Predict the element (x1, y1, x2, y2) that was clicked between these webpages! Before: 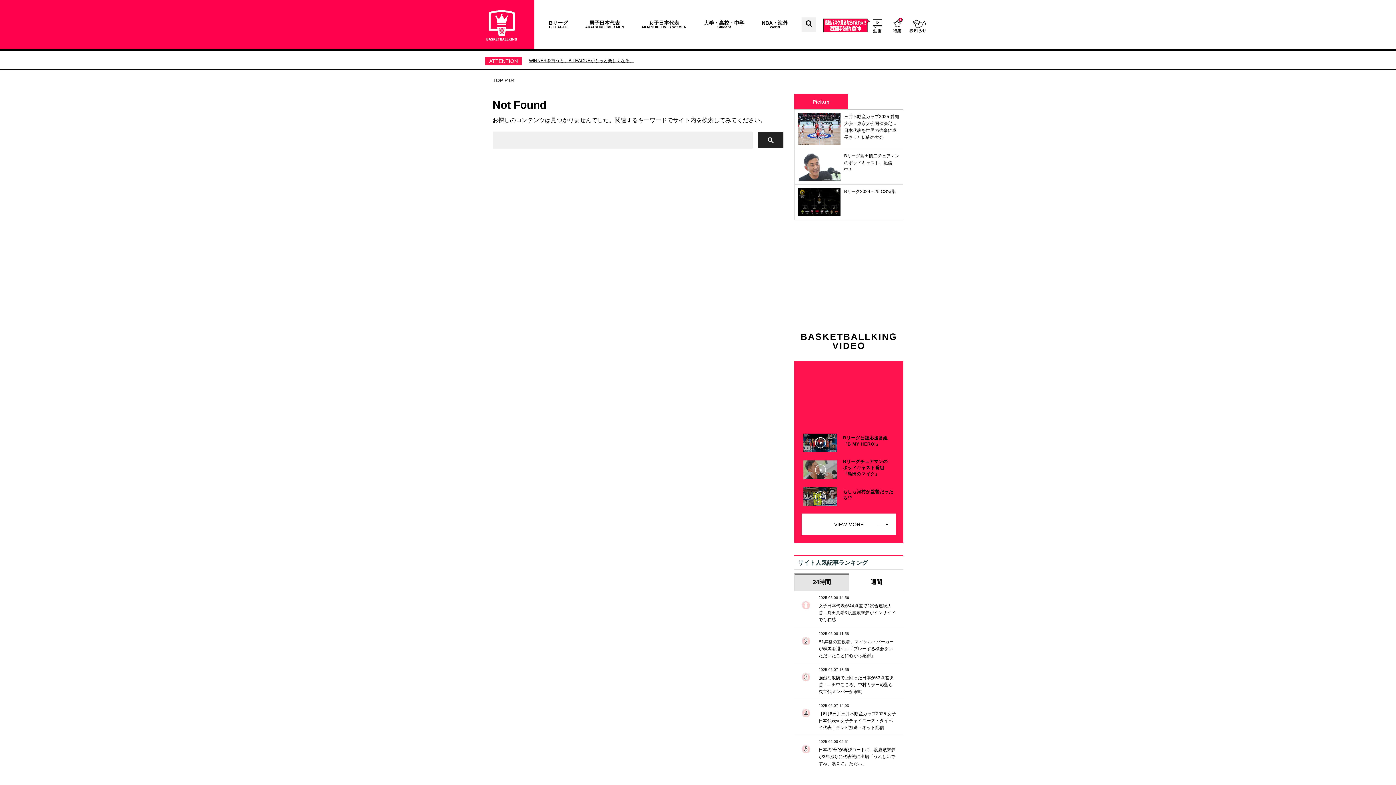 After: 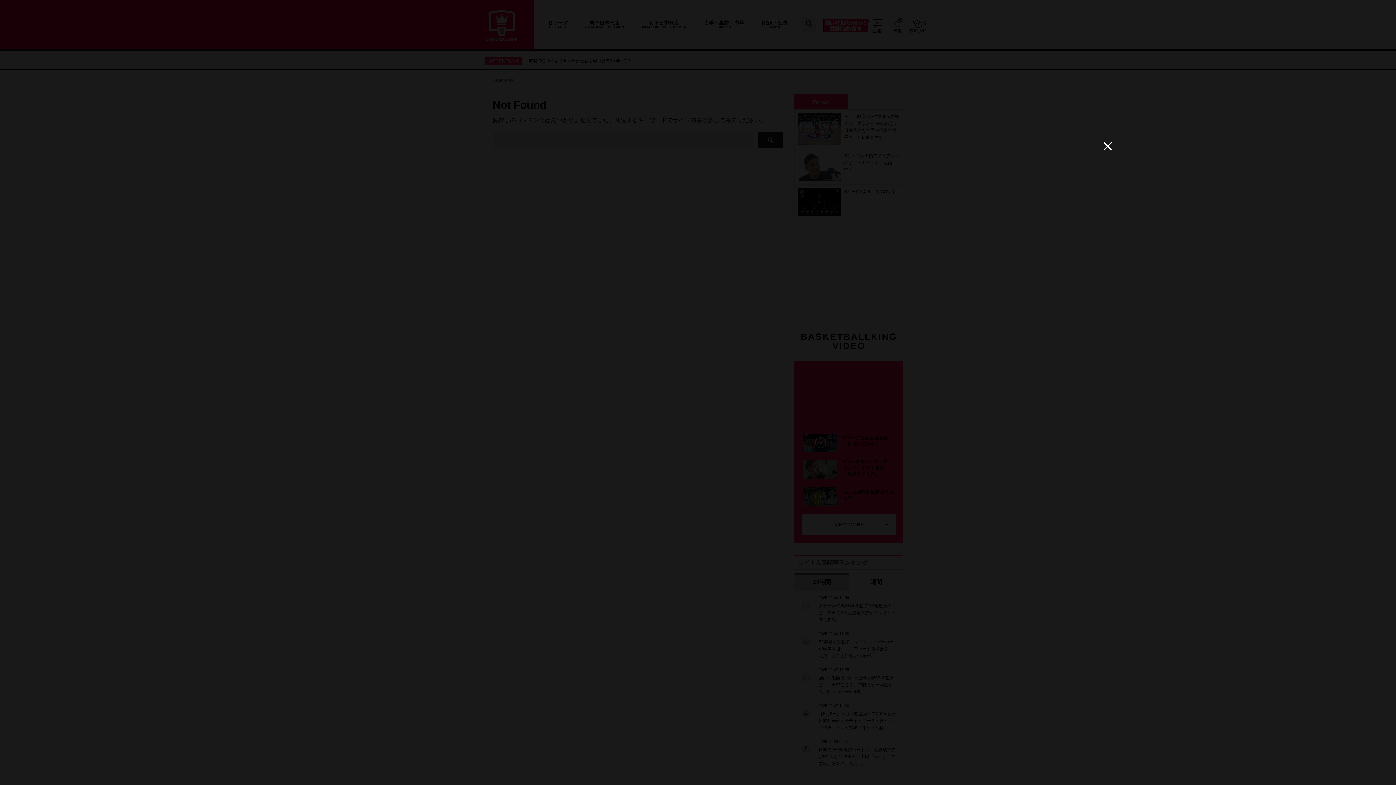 Action: label: Bリーグ公認応援番組
『B MY HERO!』 bbox: (803, 433, 894, 452)